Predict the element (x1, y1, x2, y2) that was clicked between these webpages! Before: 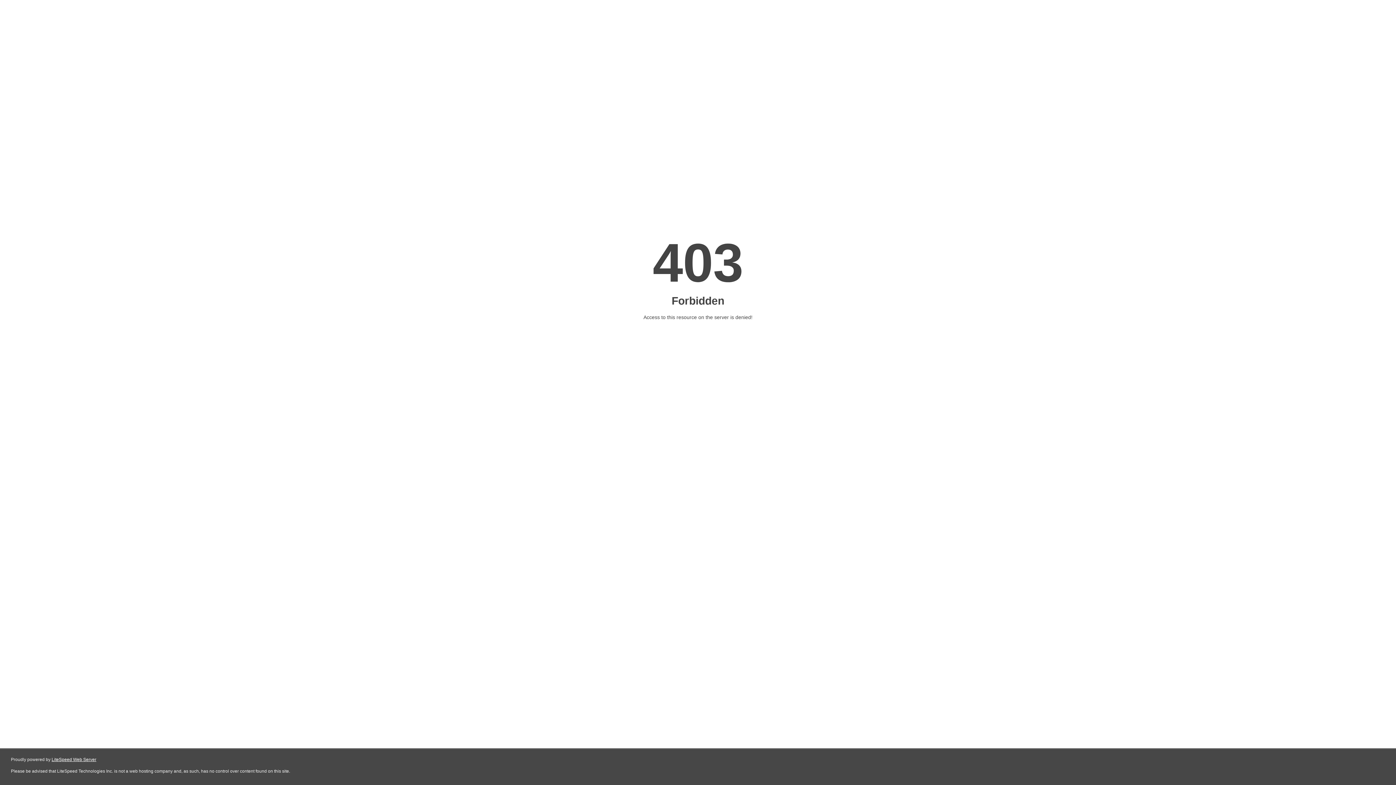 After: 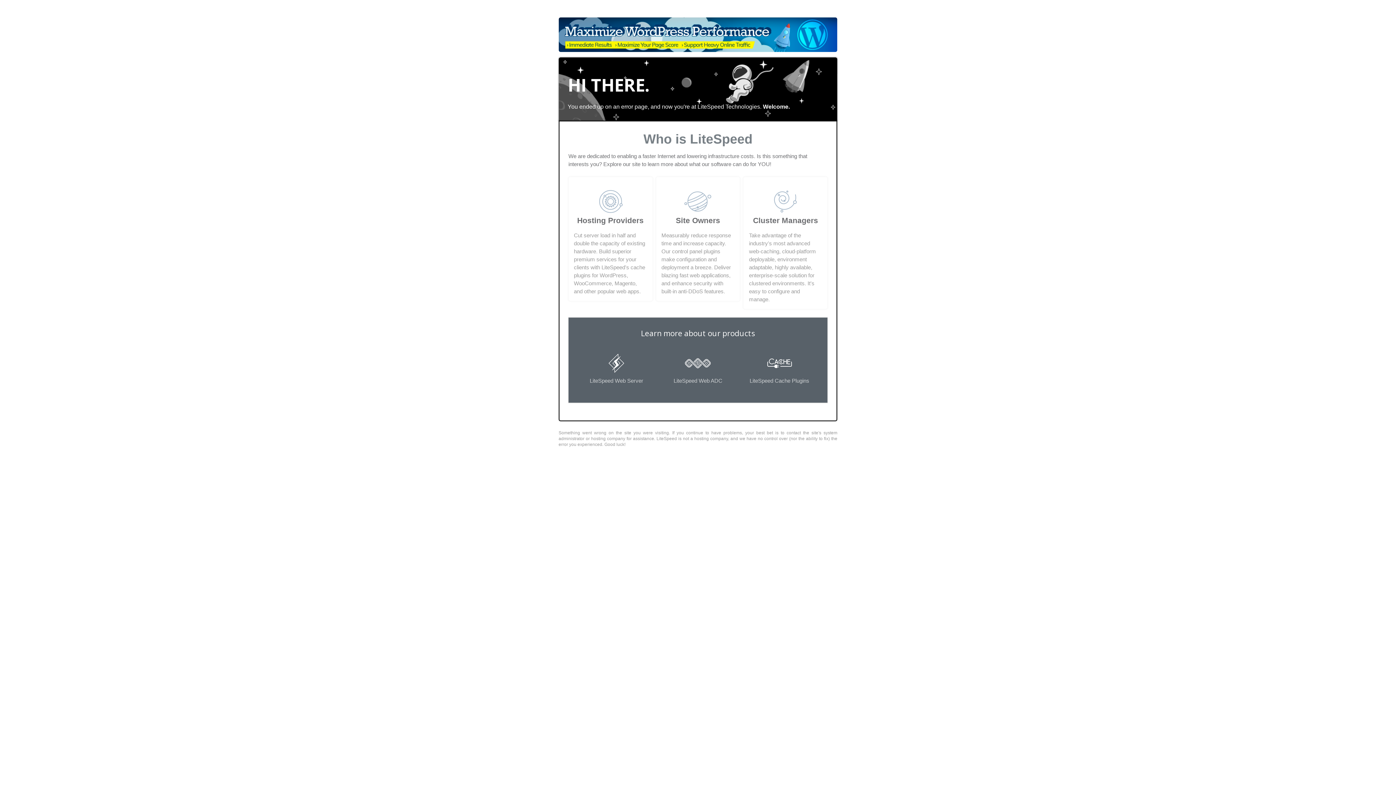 Action: label: LiteSpeed Web Server bbox: (51, 757, 96, 762)